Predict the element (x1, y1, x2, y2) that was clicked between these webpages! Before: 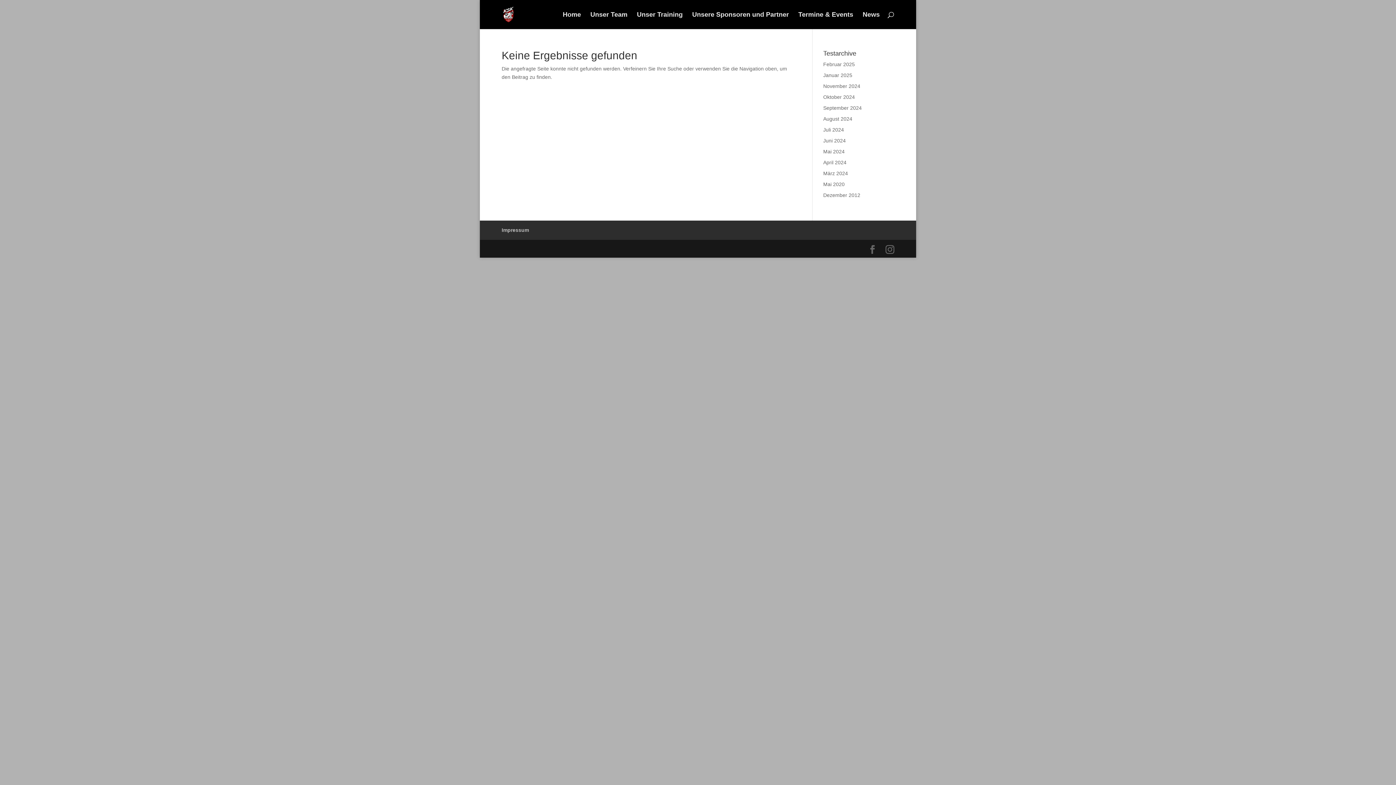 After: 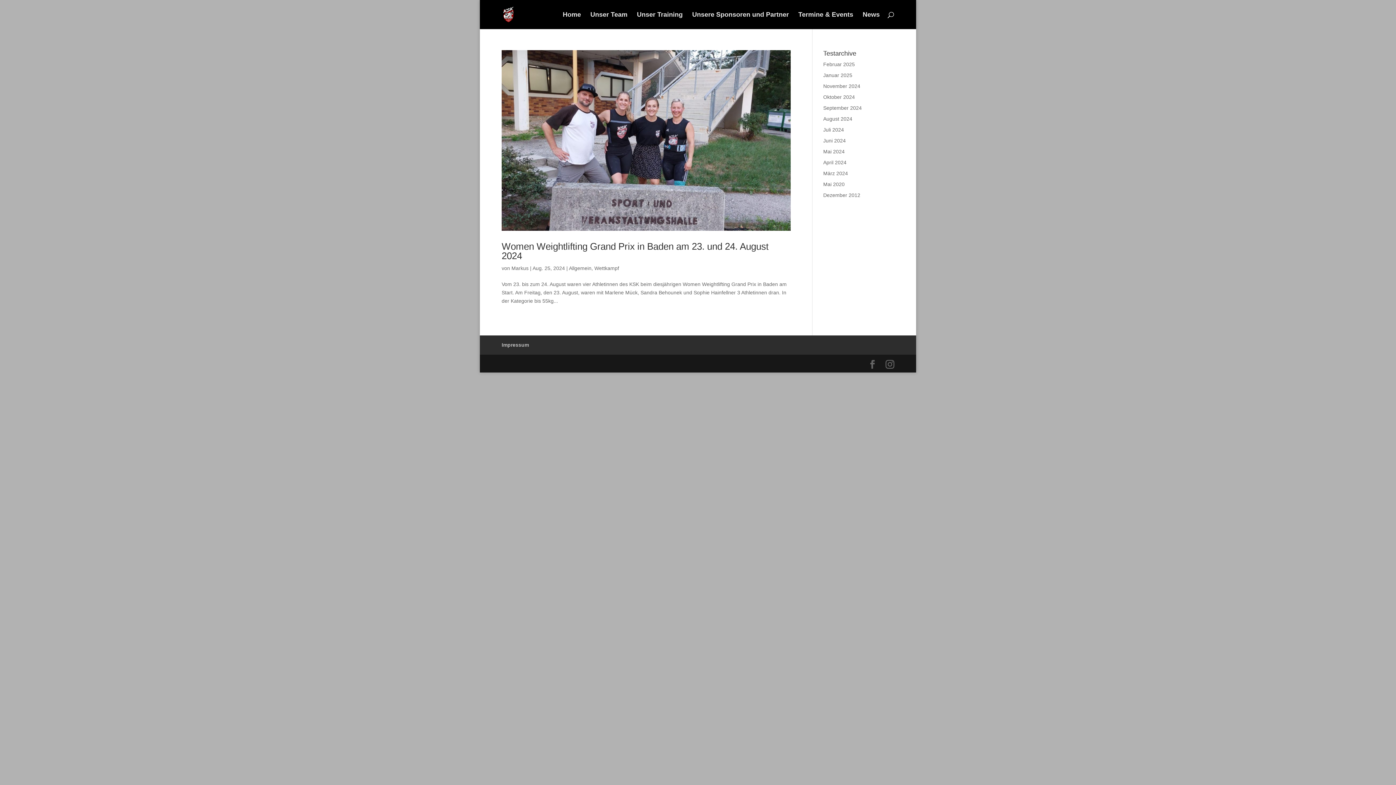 Action: label: August 2024 bbox: (823, 116, 852, 121)